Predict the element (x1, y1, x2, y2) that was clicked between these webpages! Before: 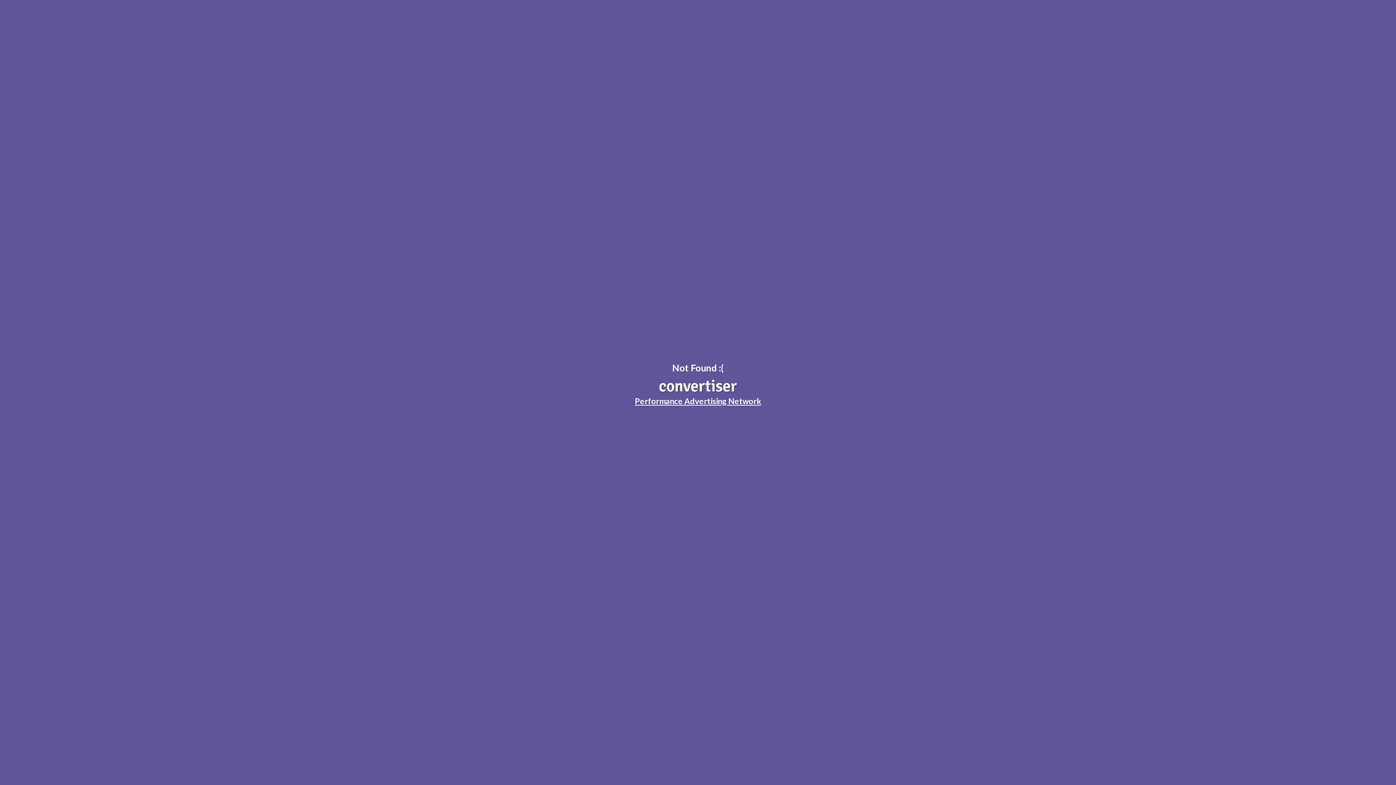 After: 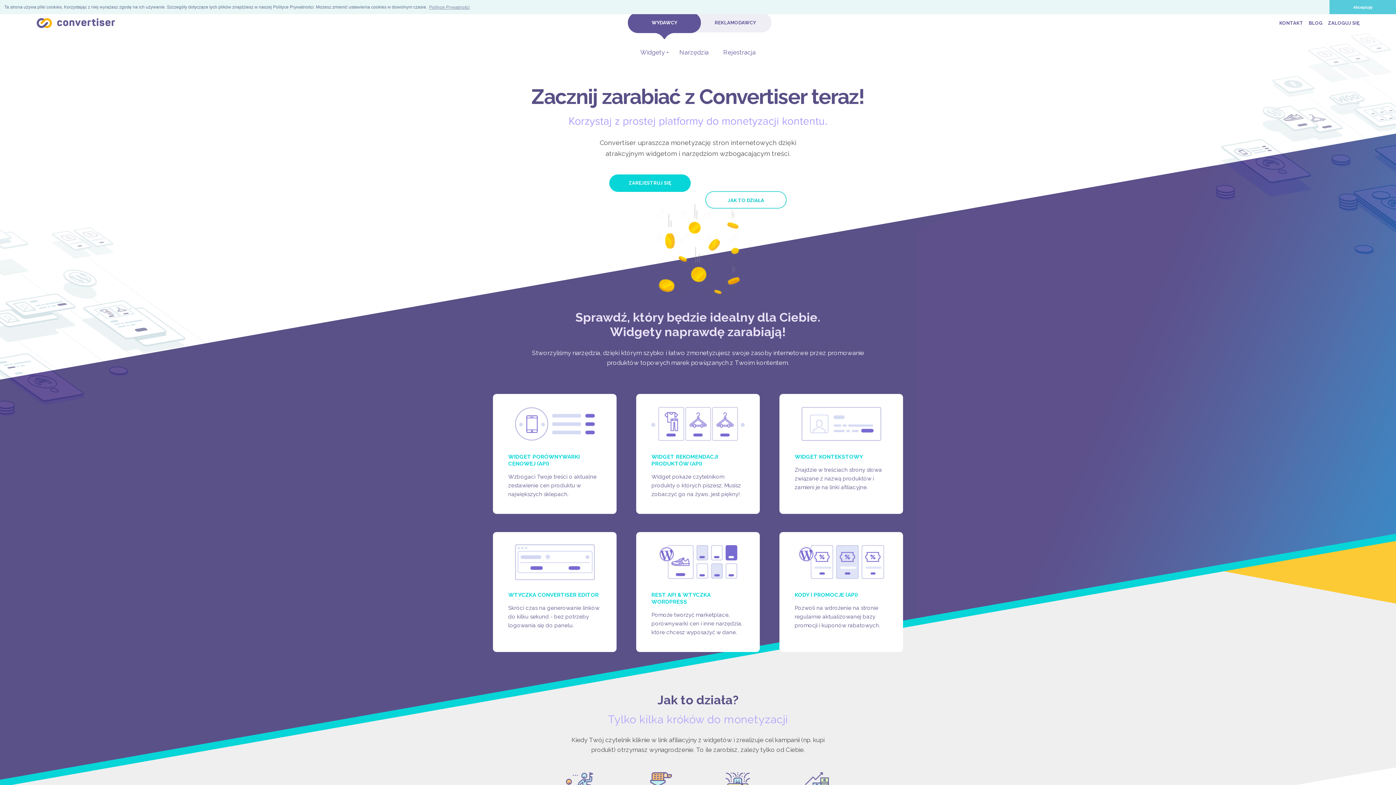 Action: label: Performance Advertising Network bbox: (618, 379, 778, 406)